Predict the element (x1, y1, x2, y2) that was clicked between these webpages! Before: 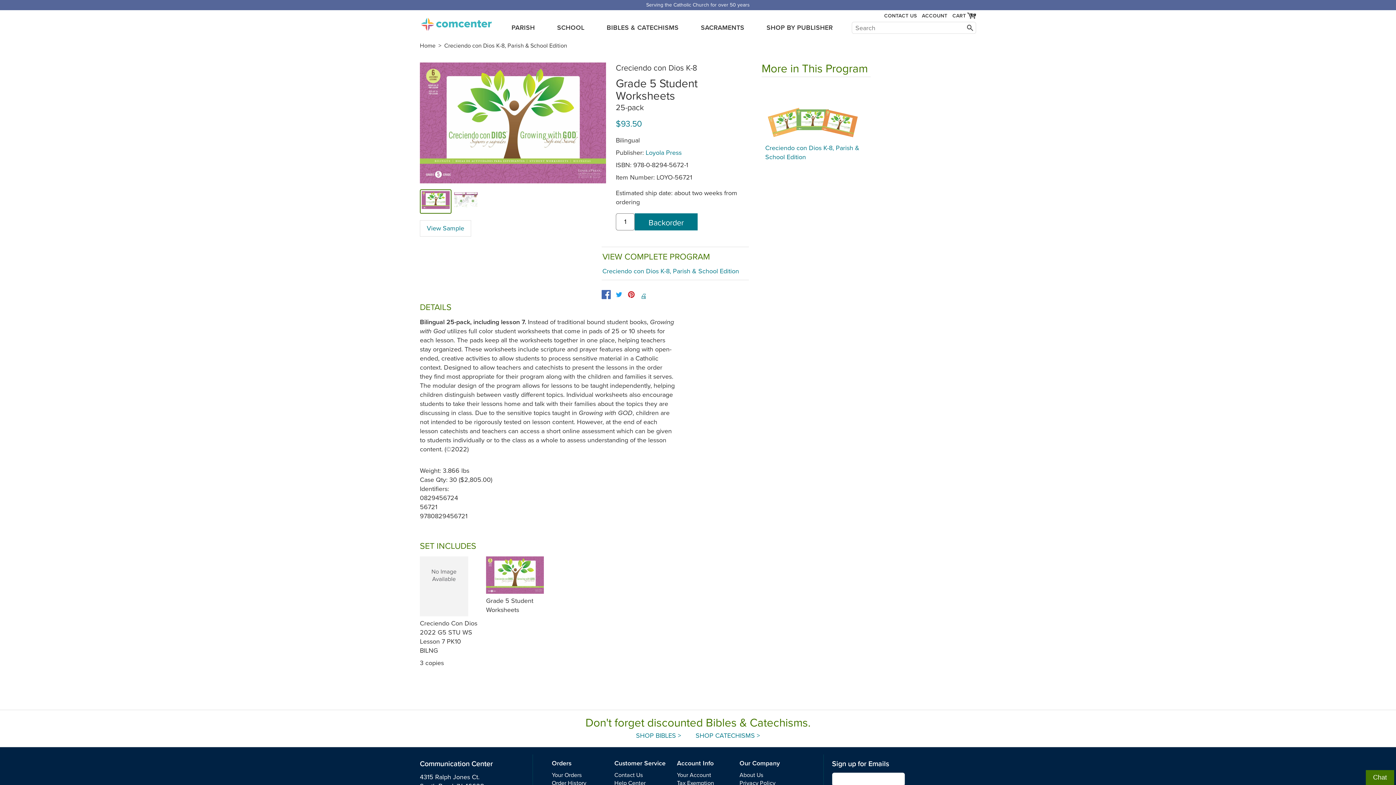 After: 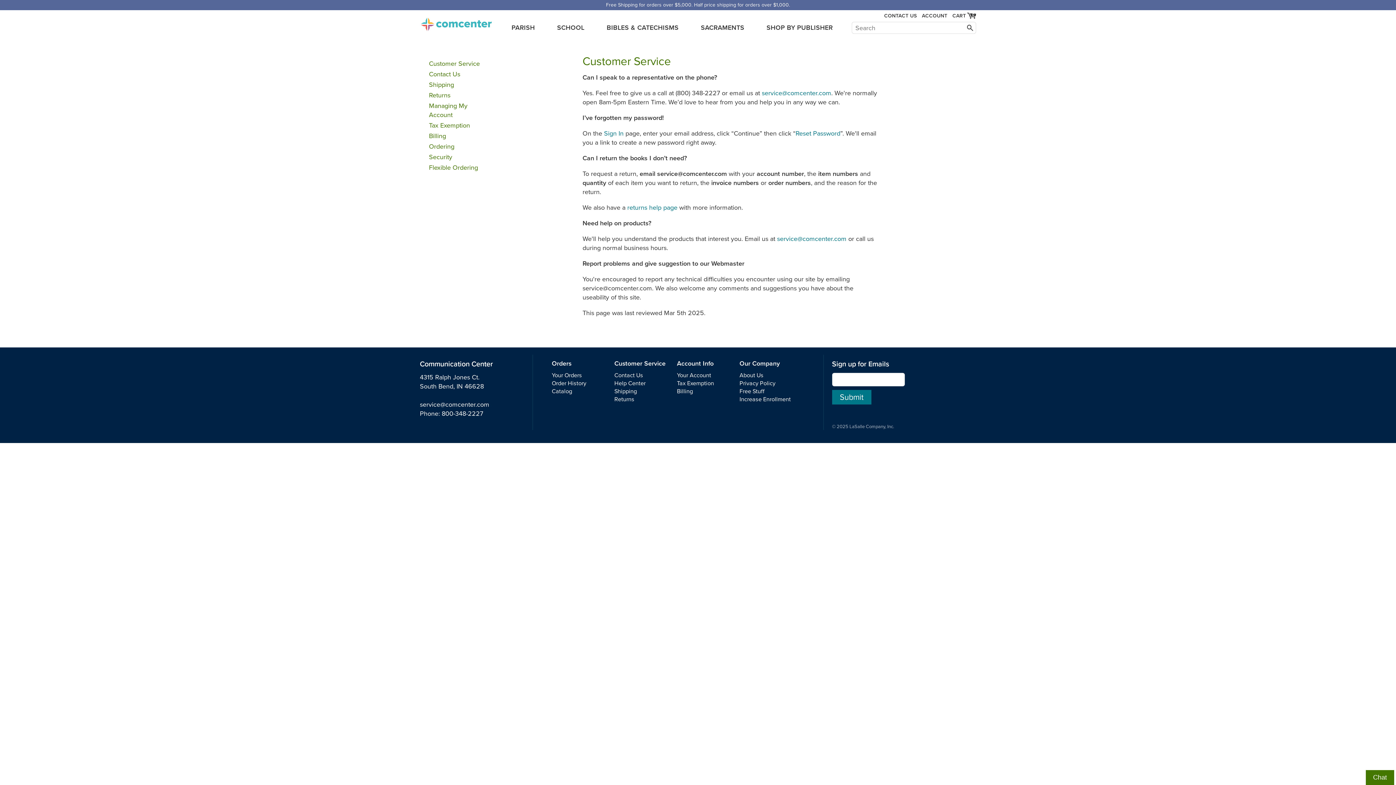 Action: bbox: (614, 760, 665, 767) label: Customer Service